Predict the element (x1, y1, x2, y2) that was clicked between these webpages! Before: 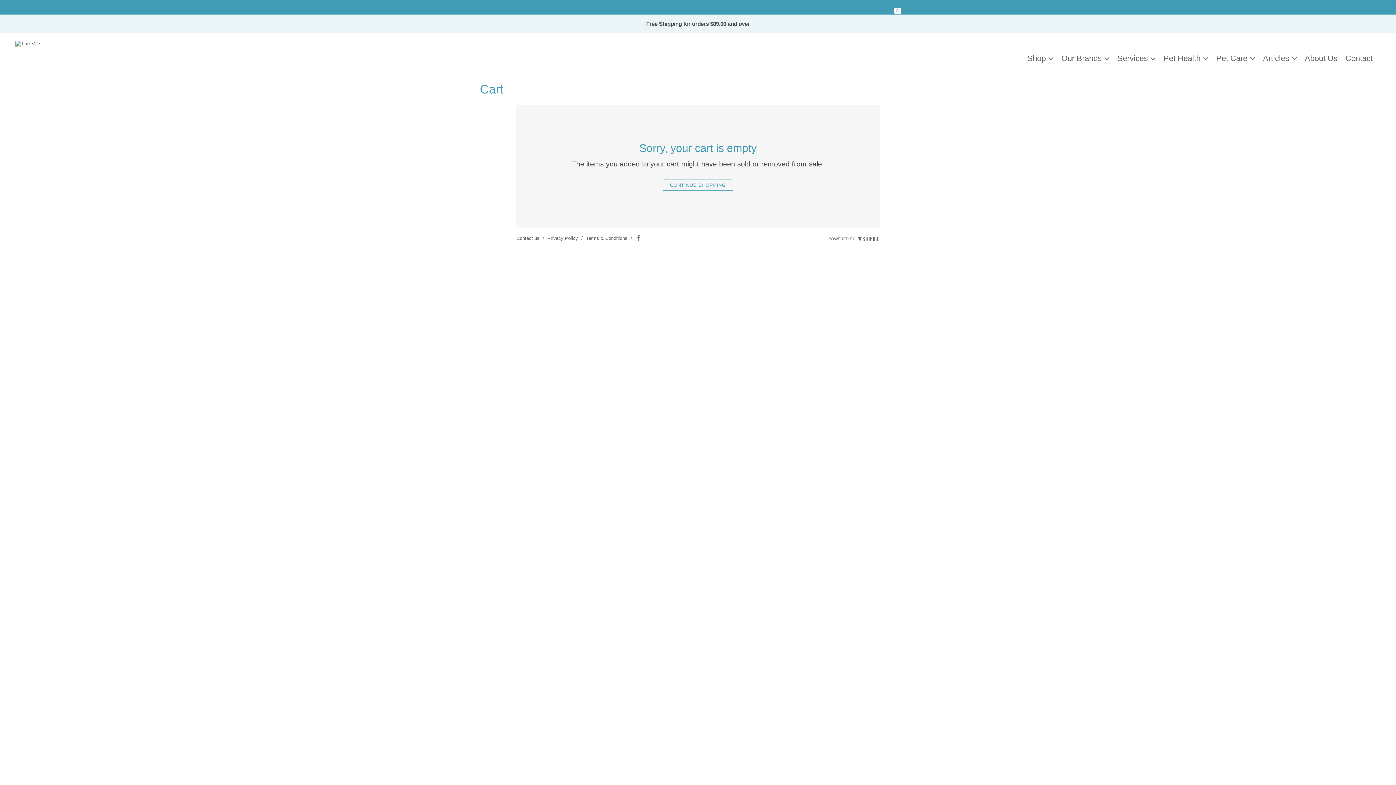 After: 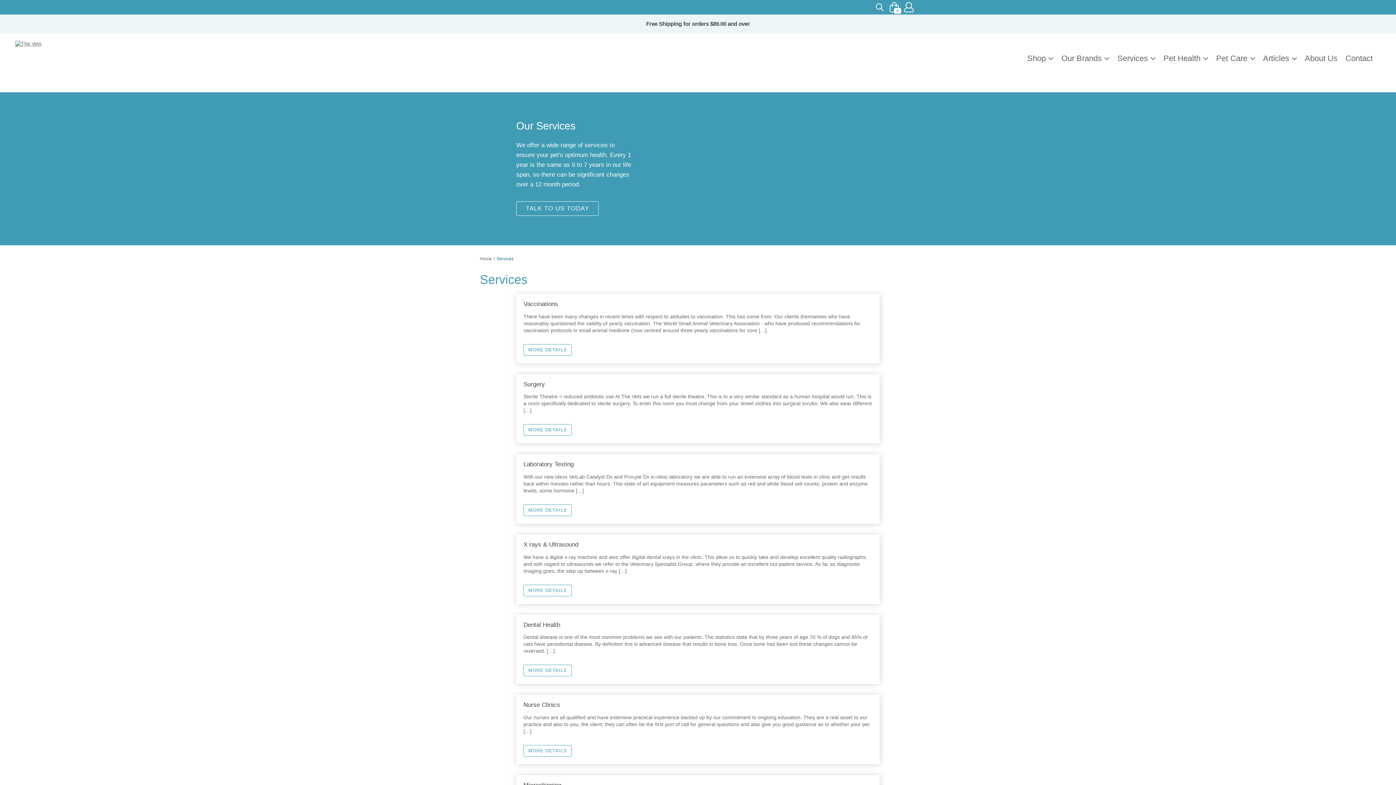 Action: label: Services bbox: (1117, 53, 1163, 63)